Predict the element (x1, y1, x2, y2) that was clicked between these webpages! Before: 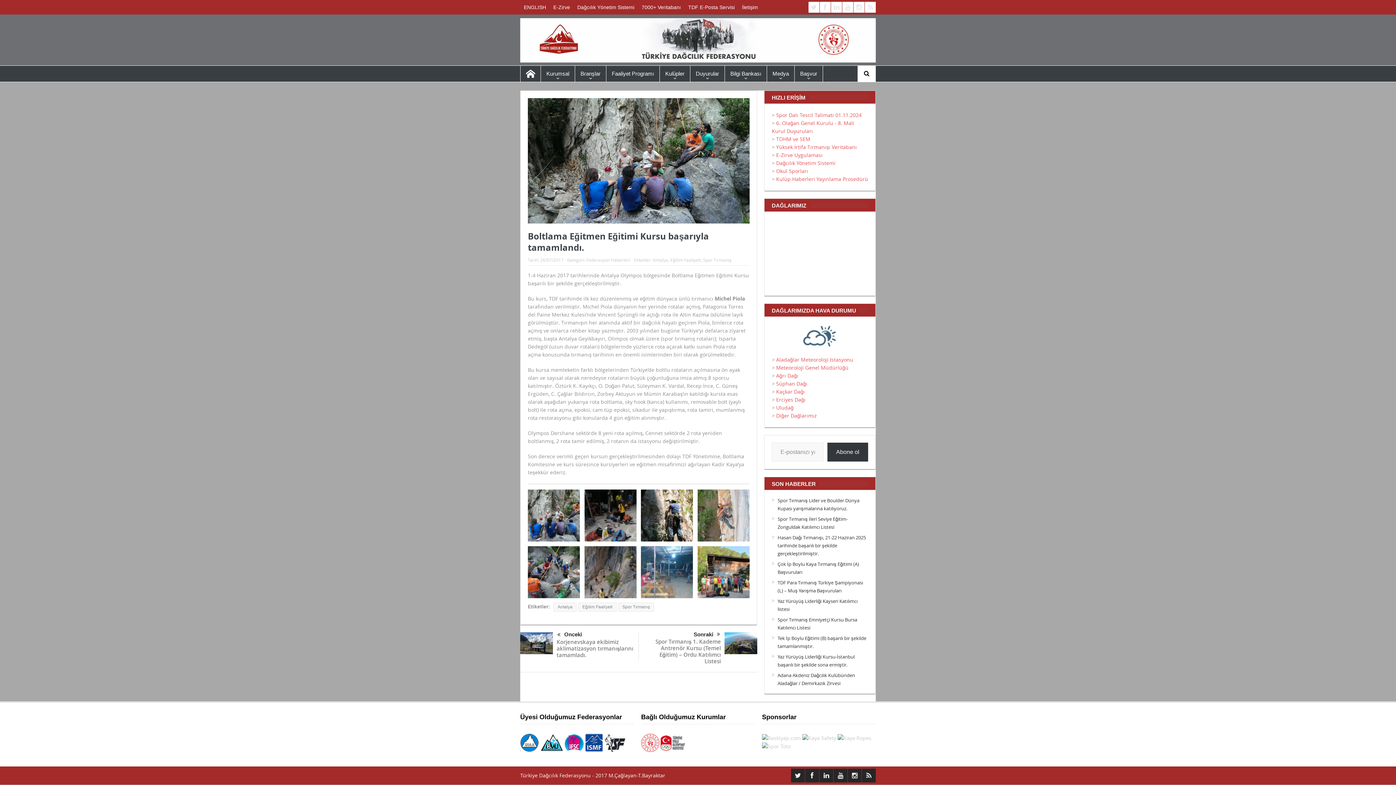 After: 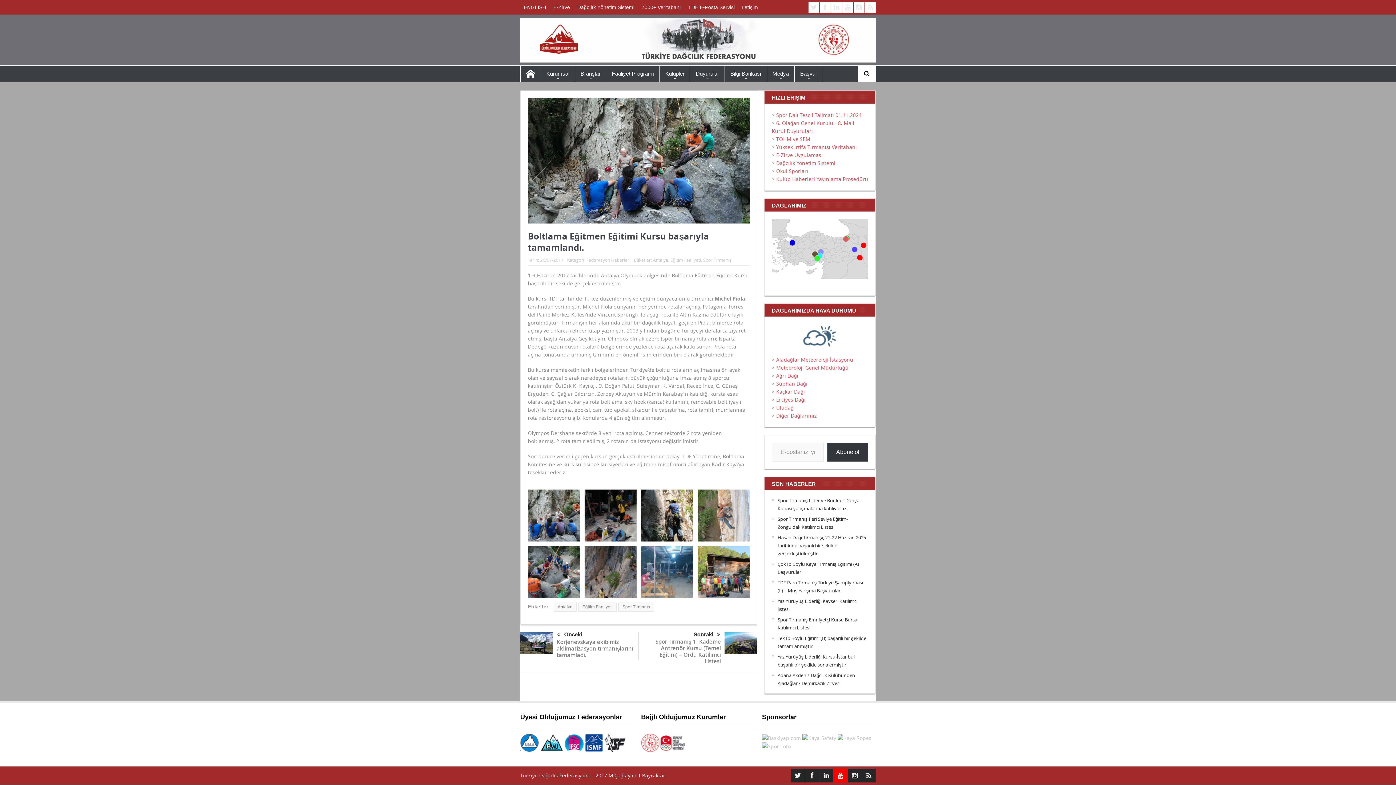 Action: bbox: (833, 768, 847, 782)